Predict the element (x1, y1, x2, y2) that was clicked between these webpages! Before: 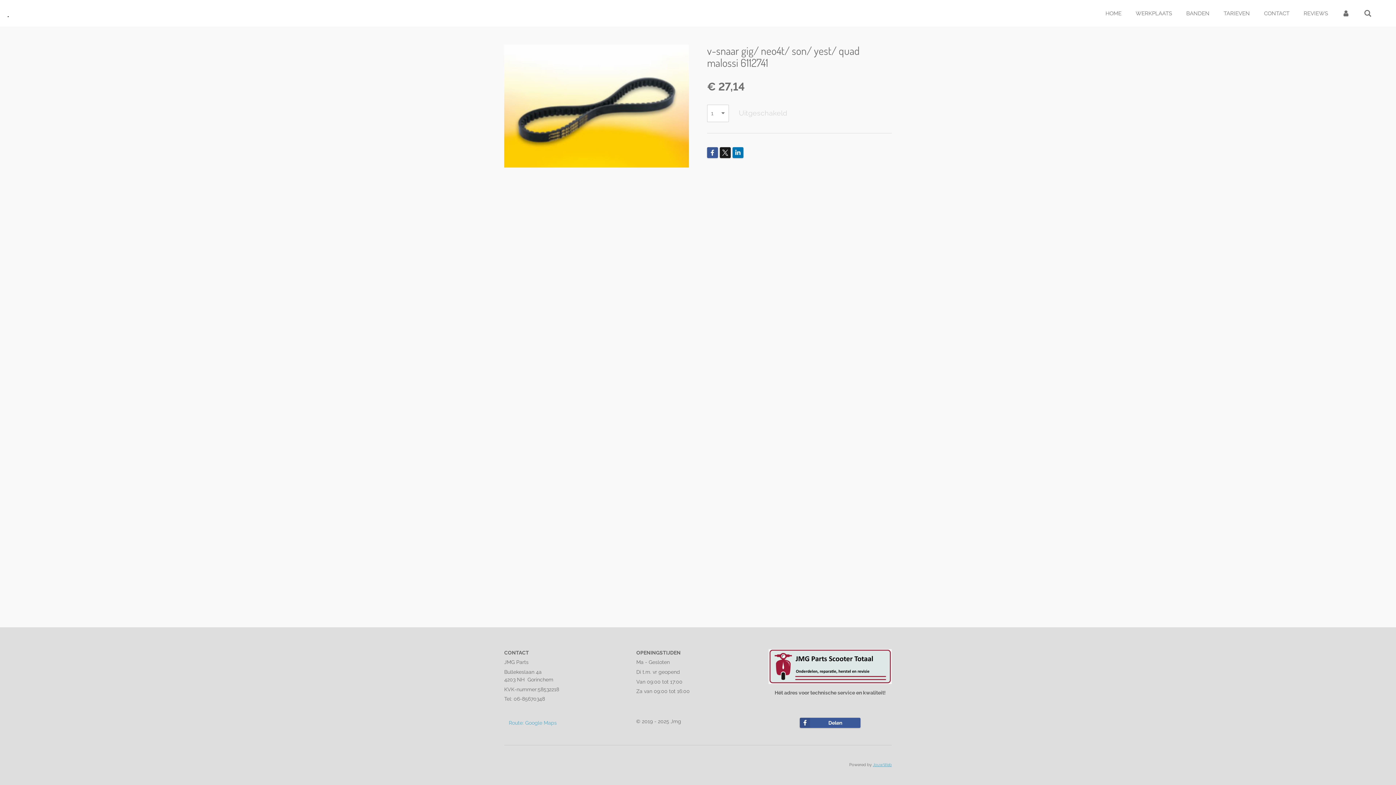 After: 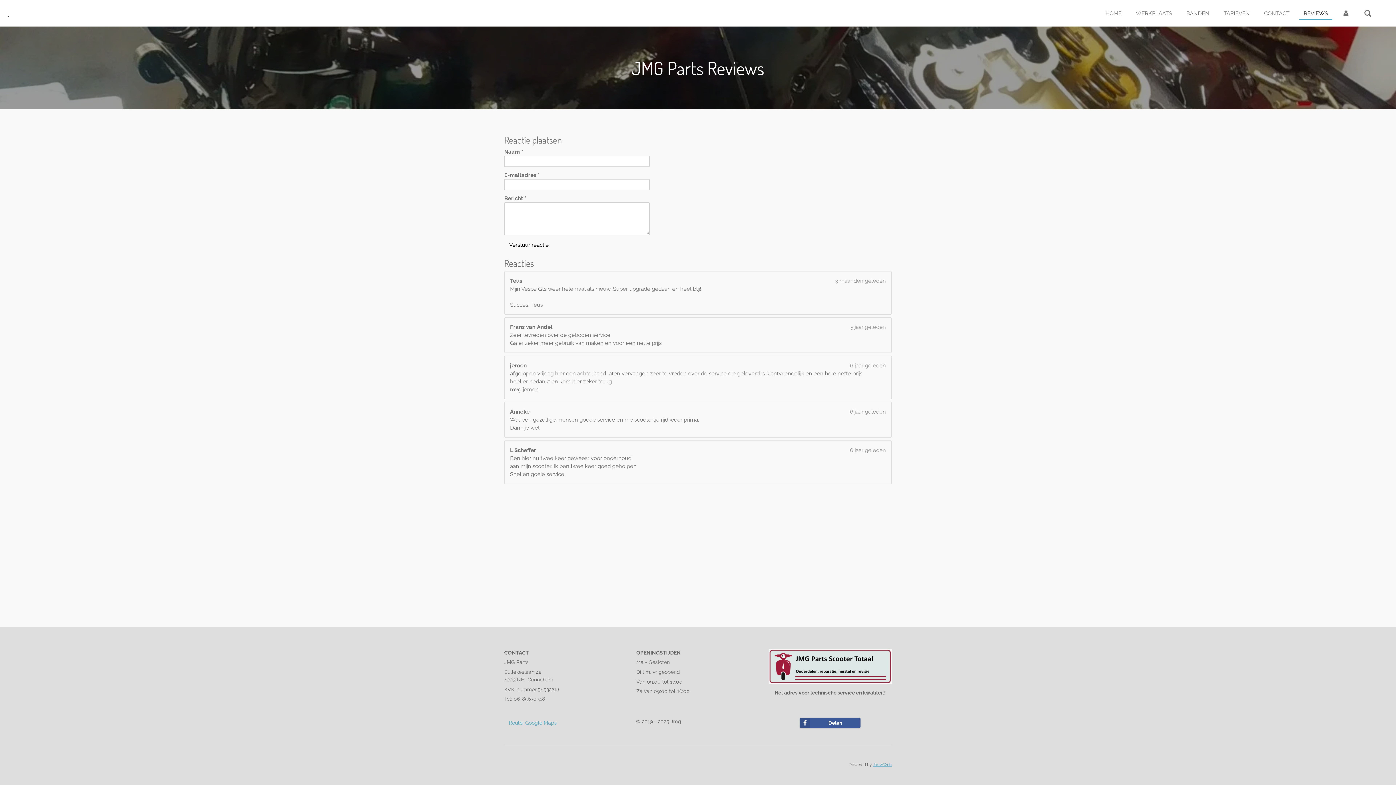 Action: bbox: (1299, 7, 1332, 19) label: REVIEWS